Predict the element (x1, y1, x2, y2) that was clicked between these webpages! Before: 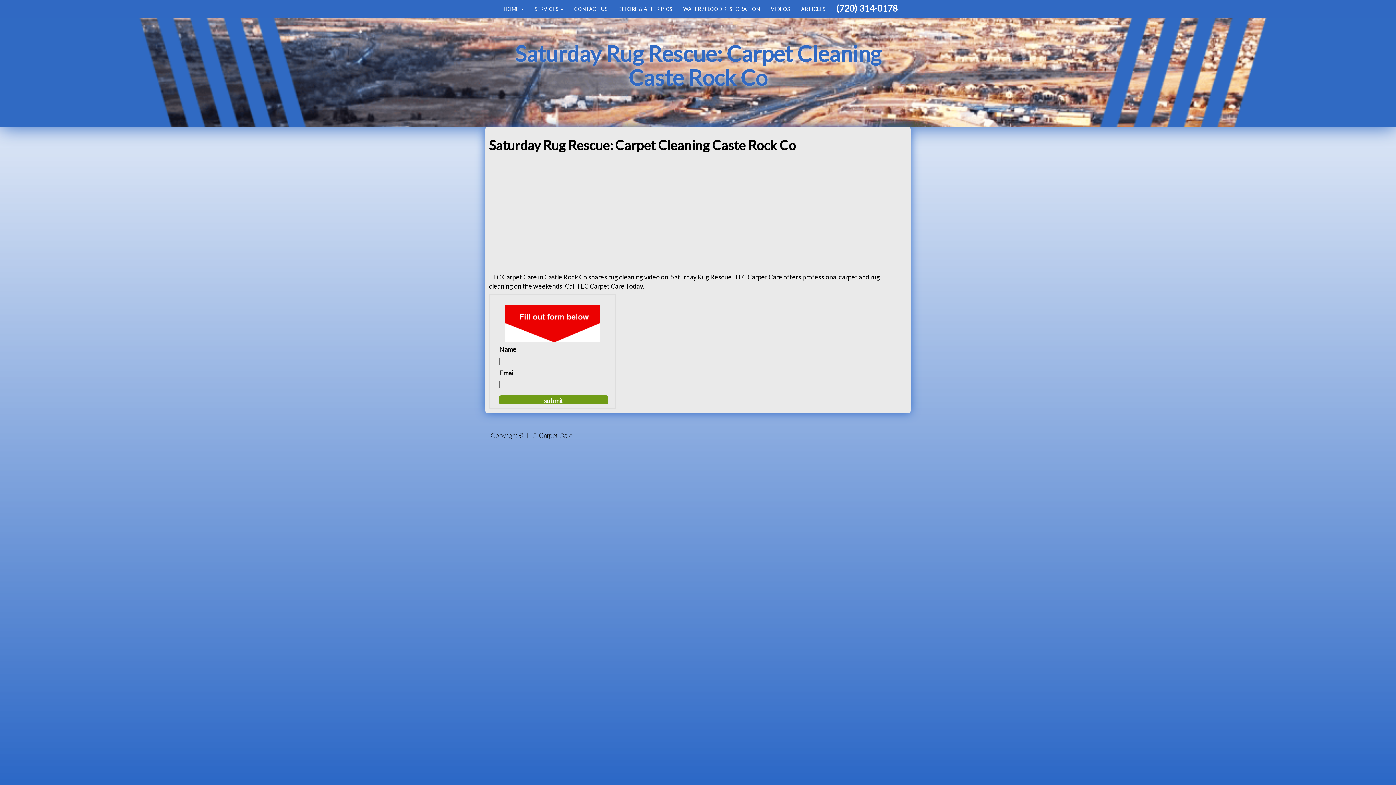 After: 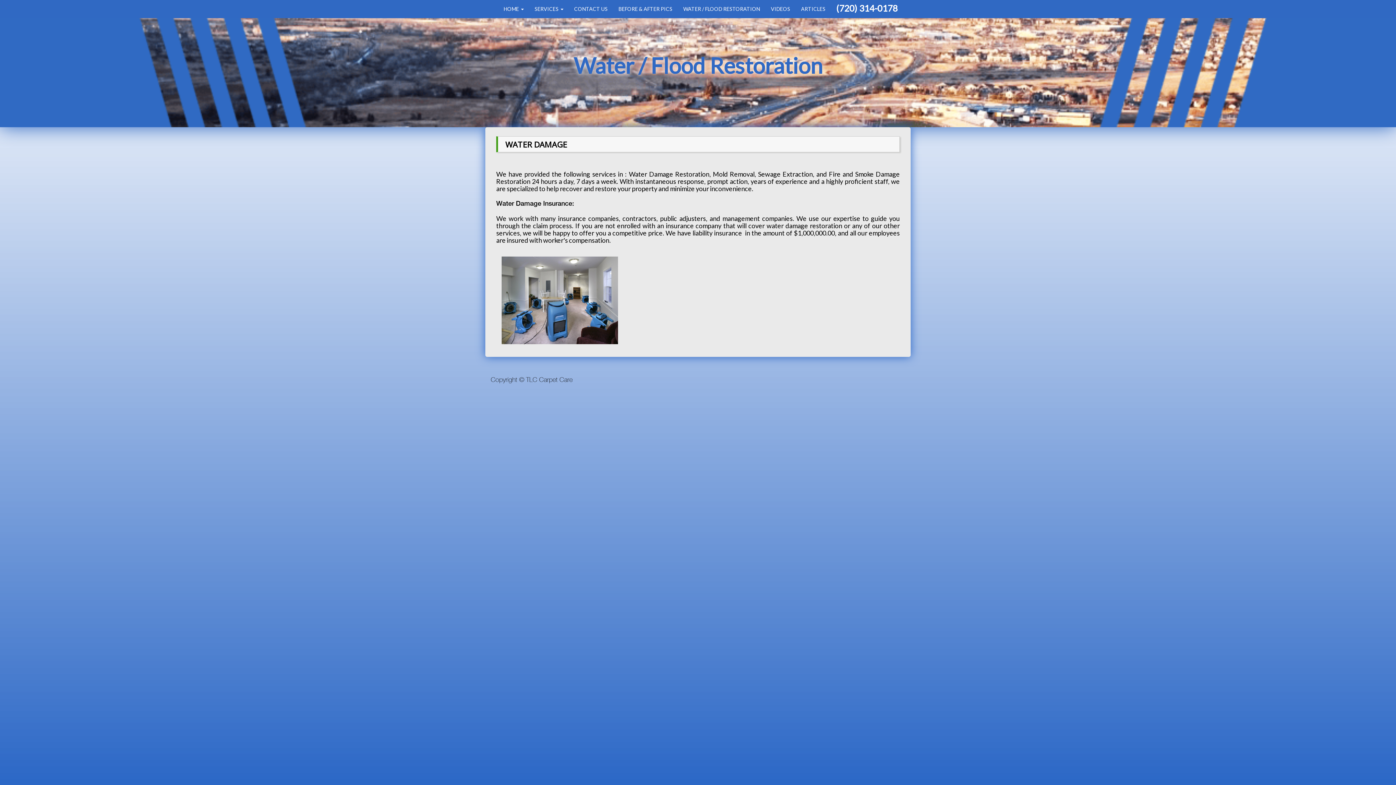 Action: bbox: (678, 0, 765, 18) label: WATER / FLOOD RESTORATION